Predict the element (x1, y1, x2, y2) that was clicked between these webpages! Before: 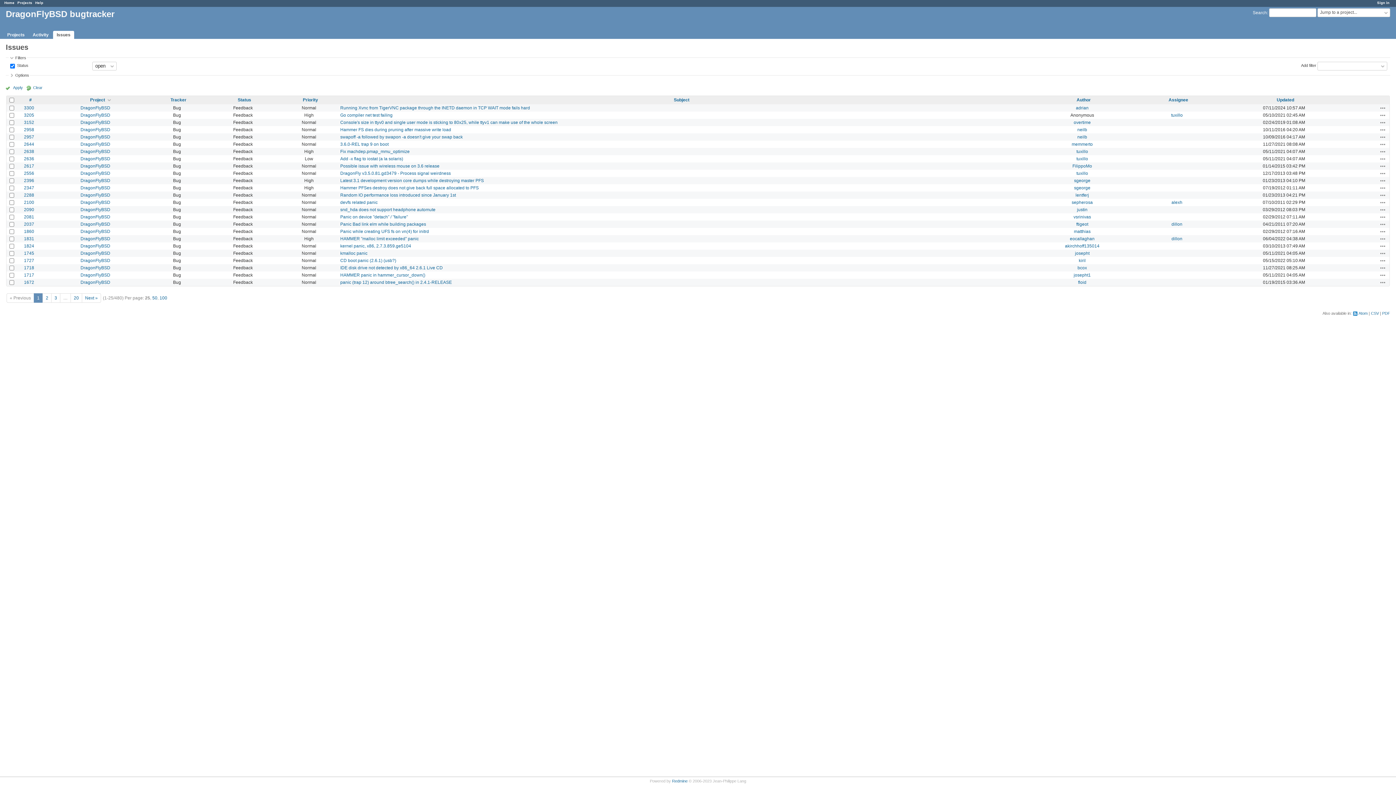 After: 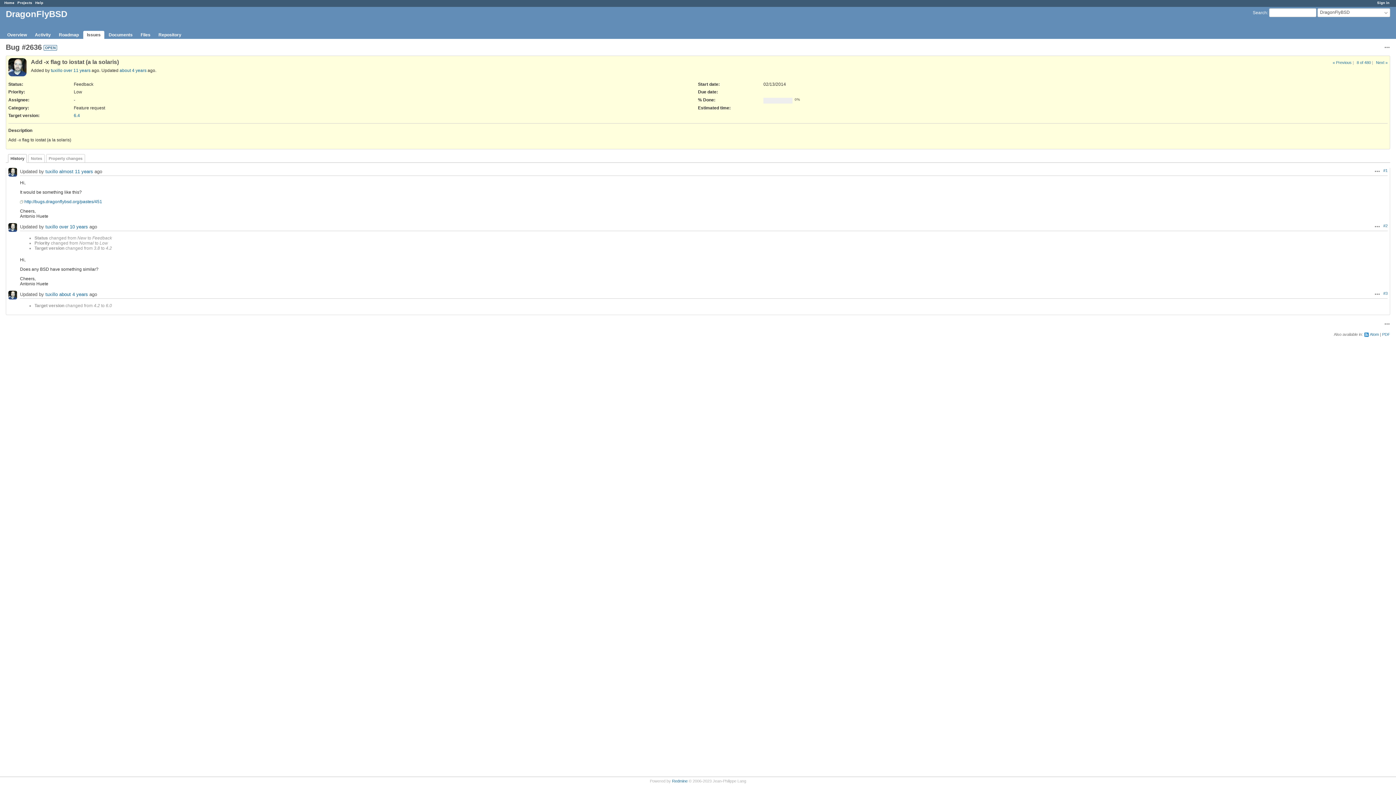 Action: label: 2636 bbox: (24, 156, 34, 161)